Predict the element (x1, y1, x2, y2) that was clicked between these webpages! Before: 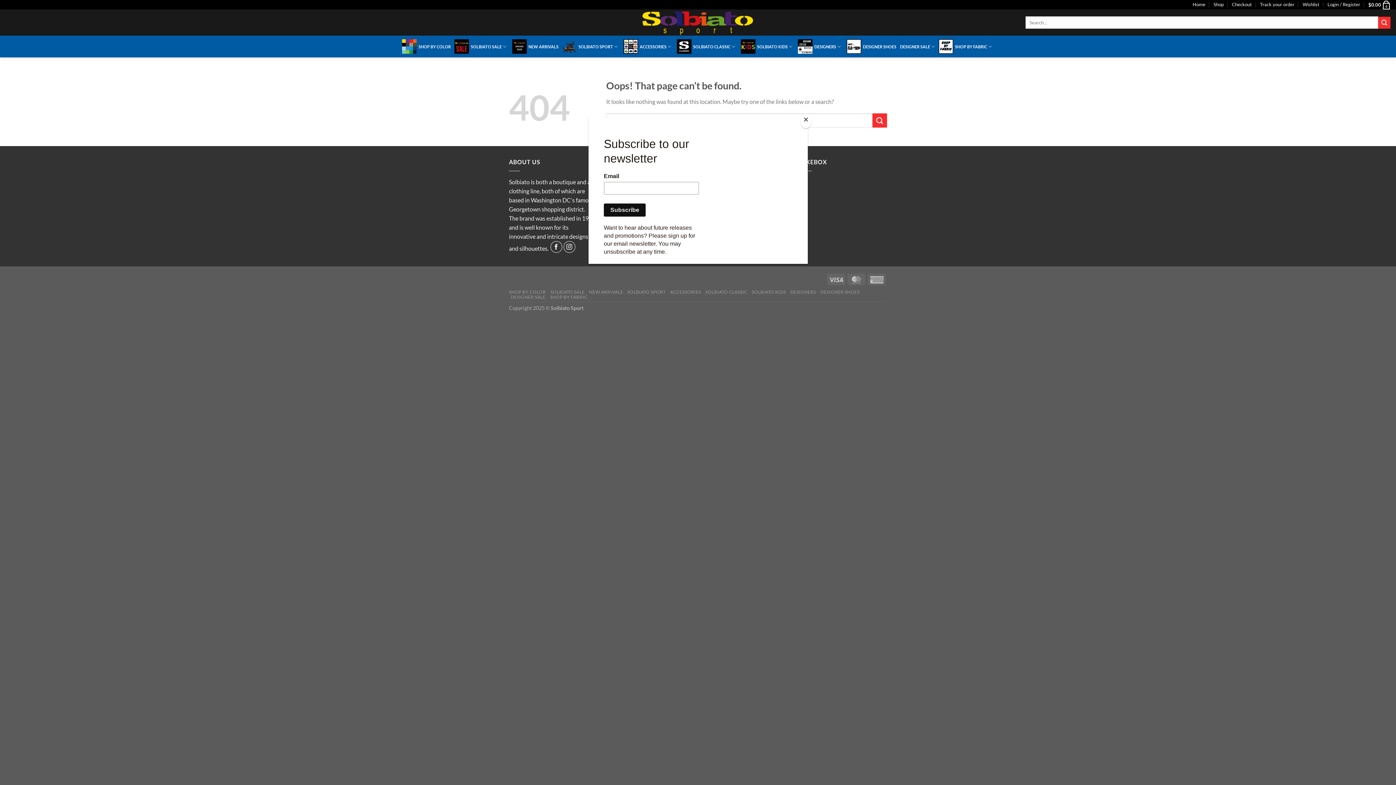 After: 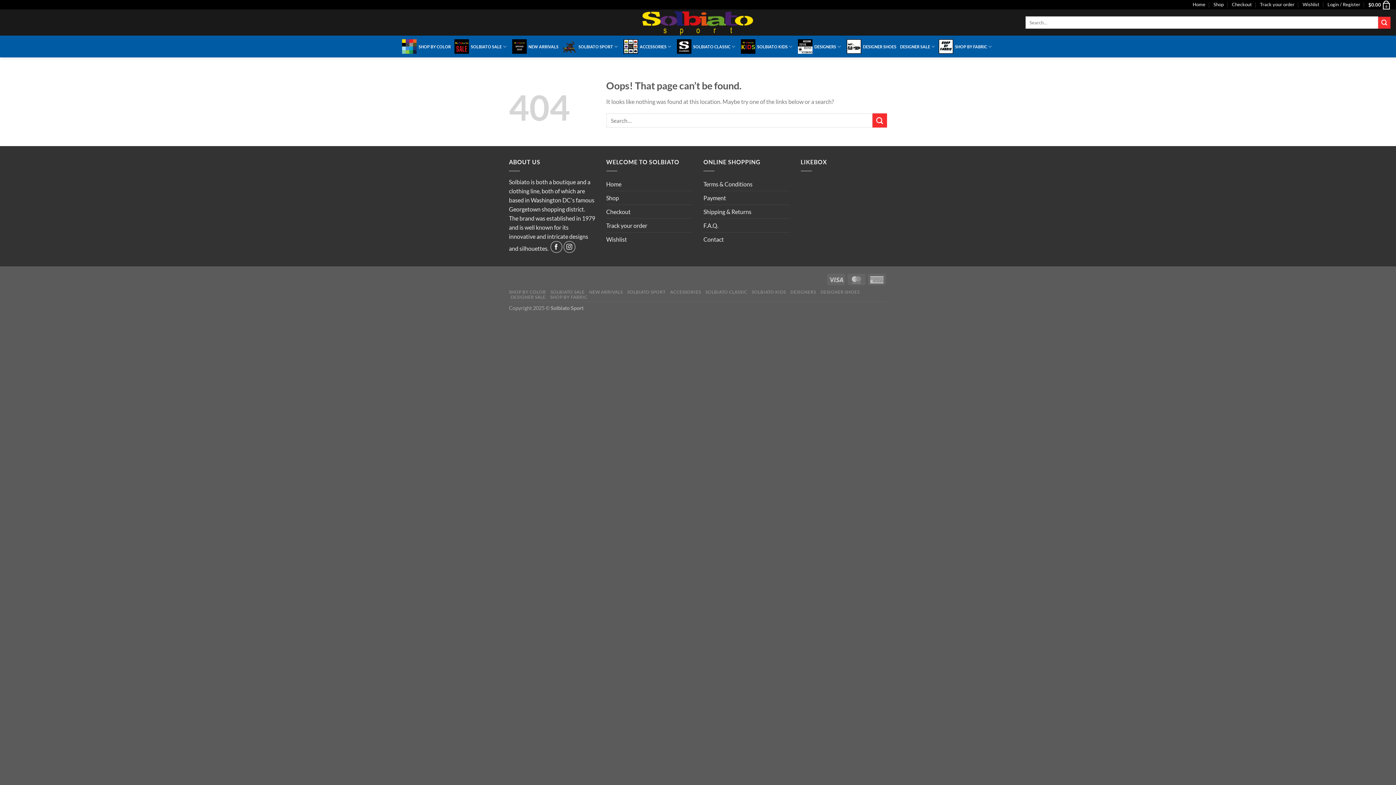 Action: bbox: (800, 114, 811, 128) label: Close